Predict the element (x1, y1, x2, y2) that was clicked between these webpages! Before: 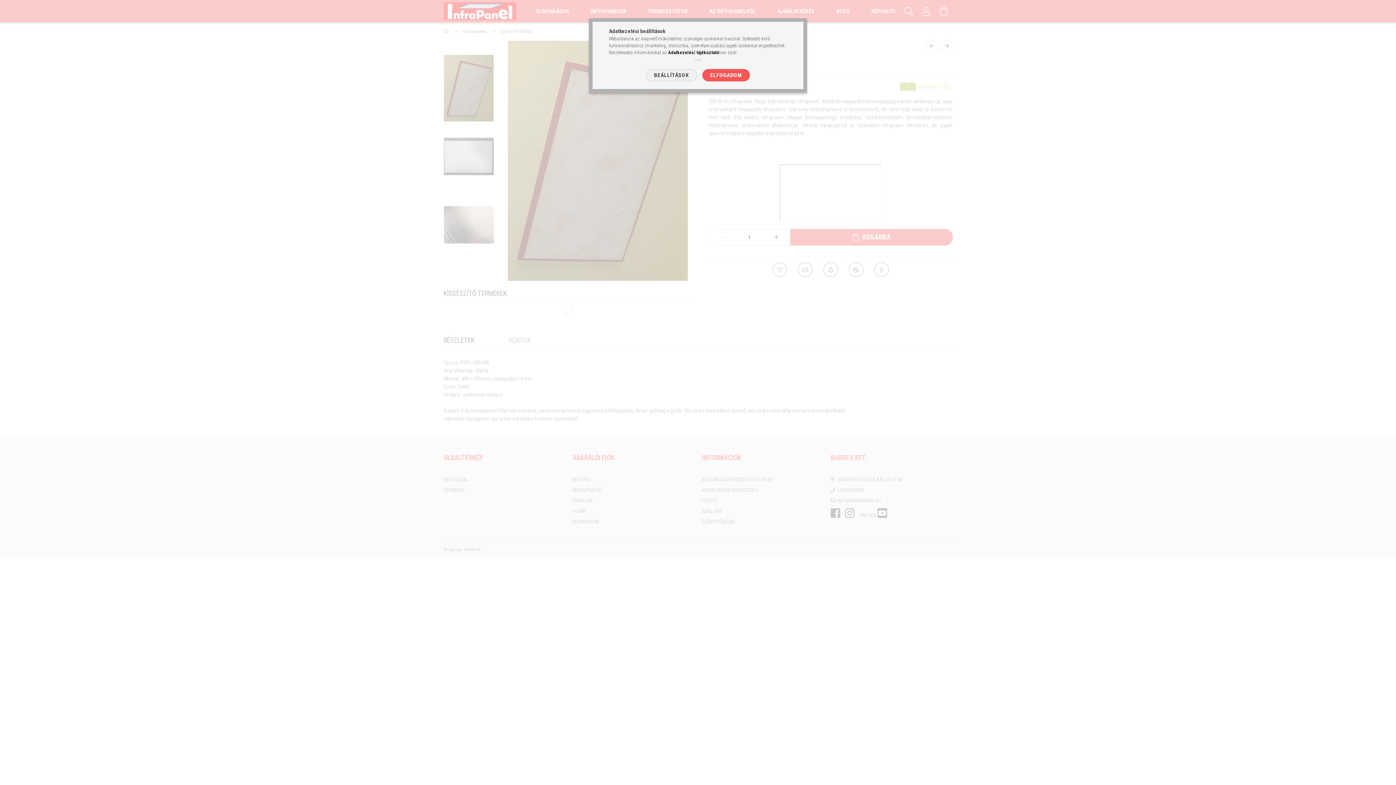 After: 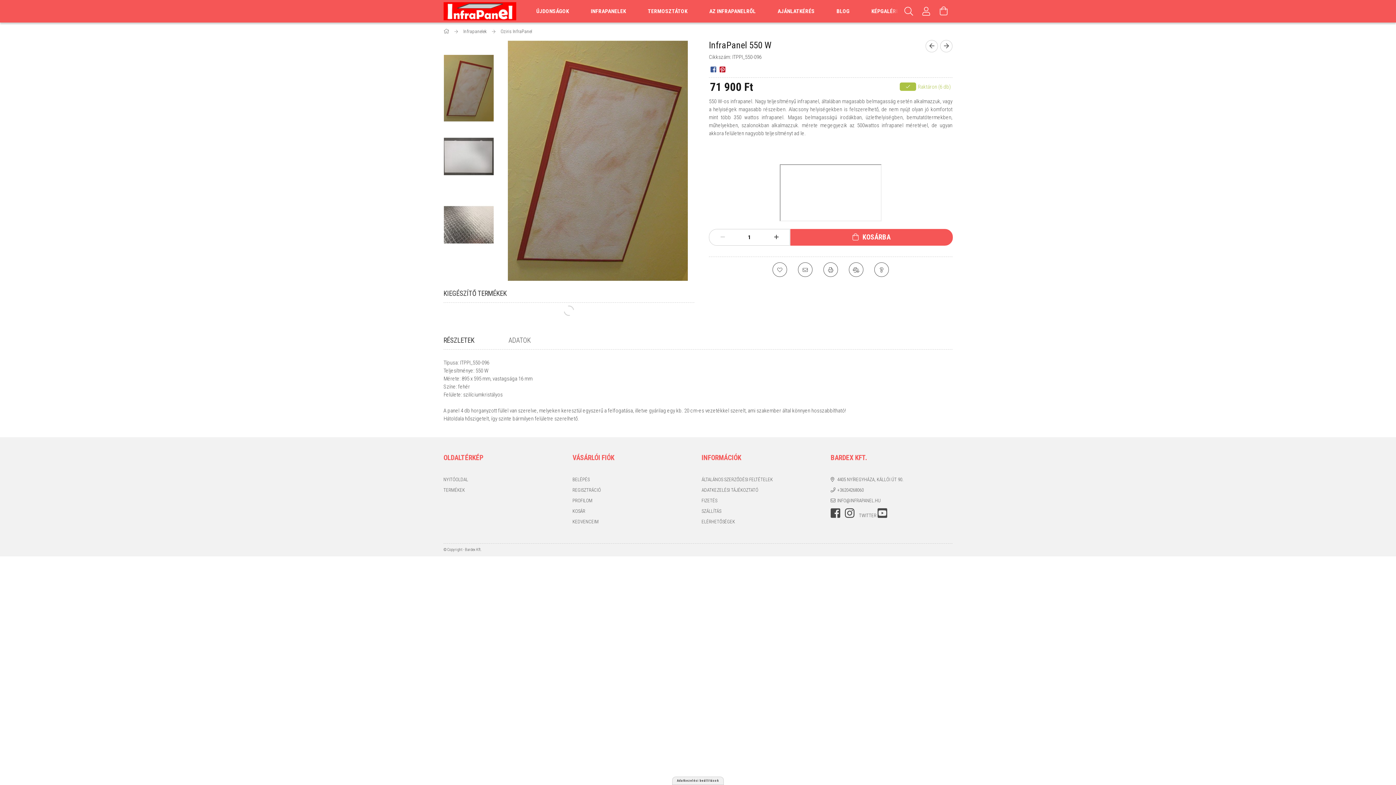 Action: label: ELFOGADOM bbox: (702, 69, 750, 81)